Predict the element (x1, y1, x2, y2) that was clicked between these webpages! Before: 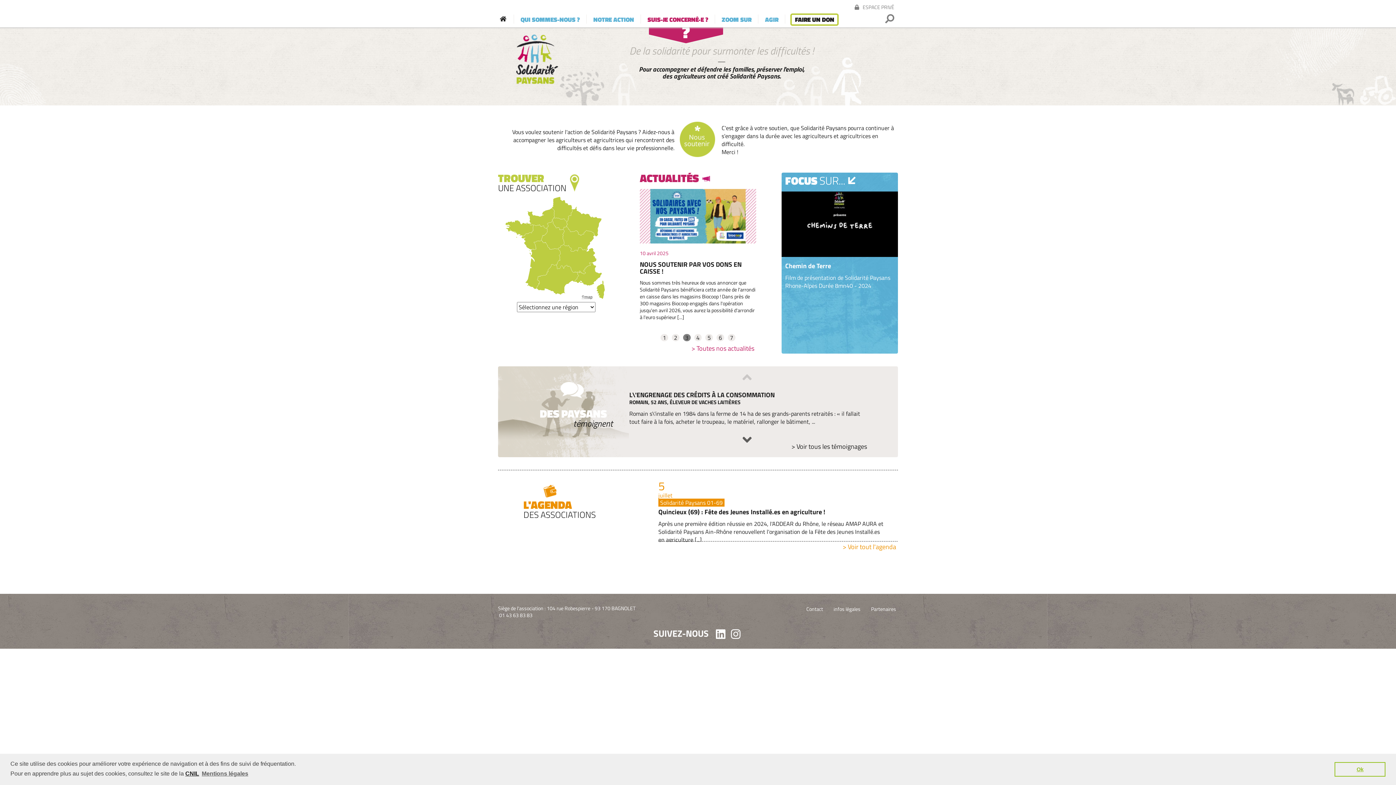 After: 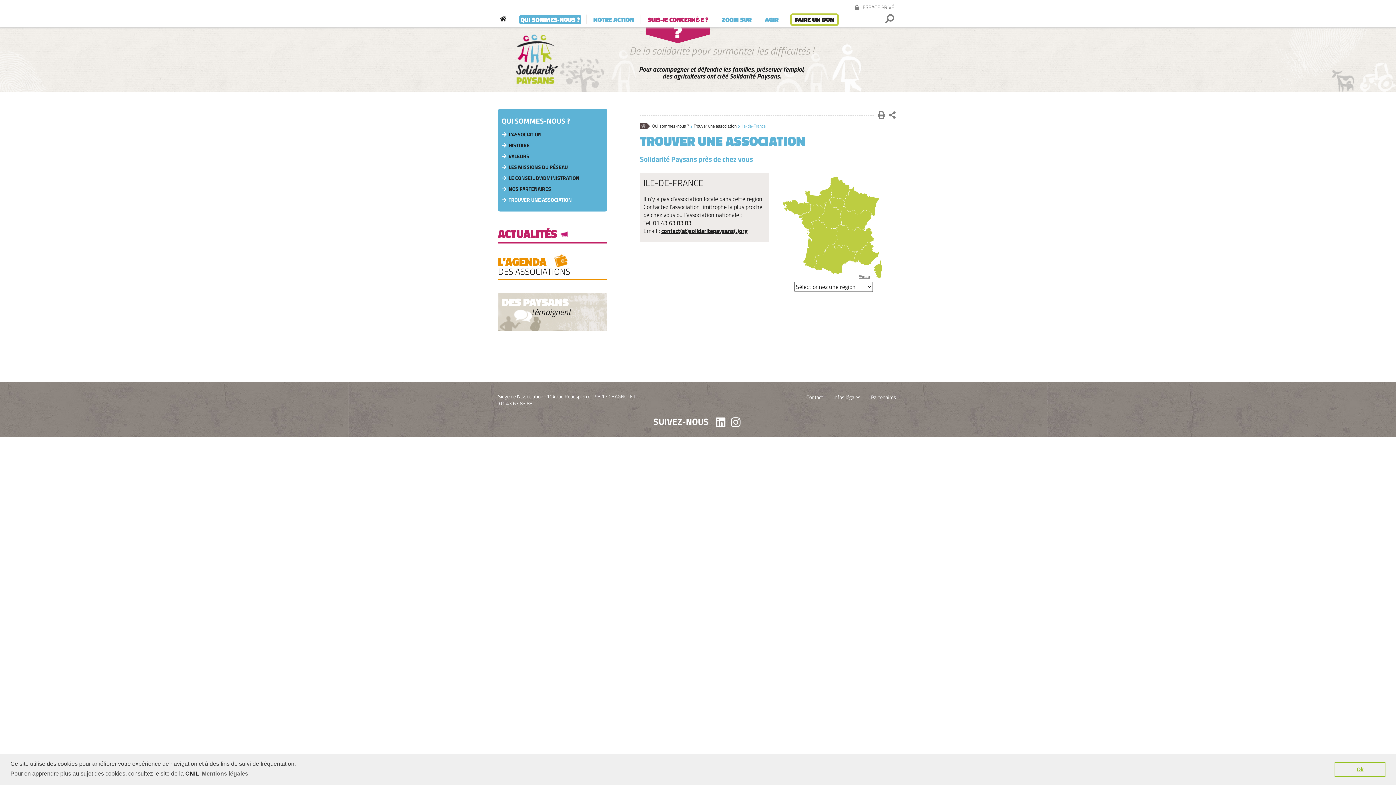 Action: bbox: (552, 217, 567, 229)